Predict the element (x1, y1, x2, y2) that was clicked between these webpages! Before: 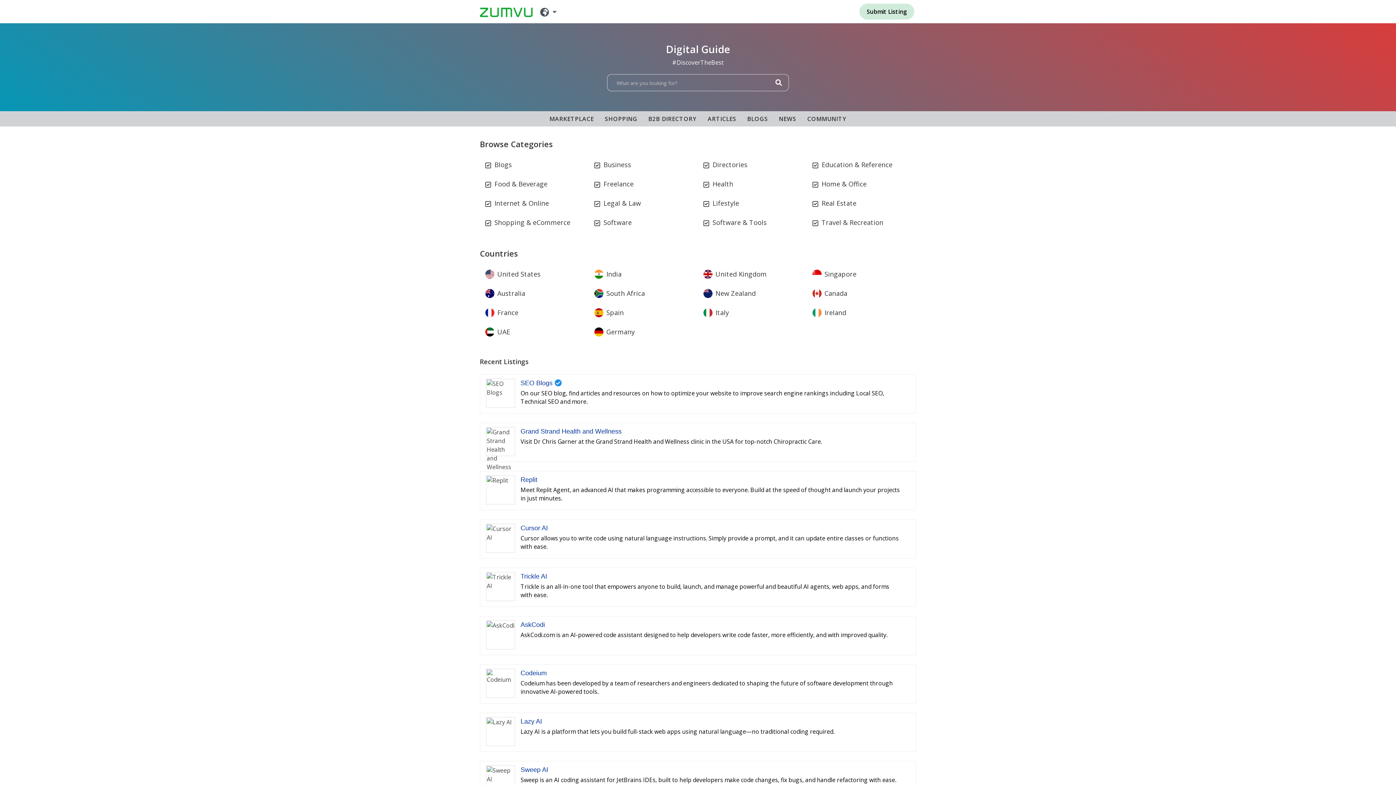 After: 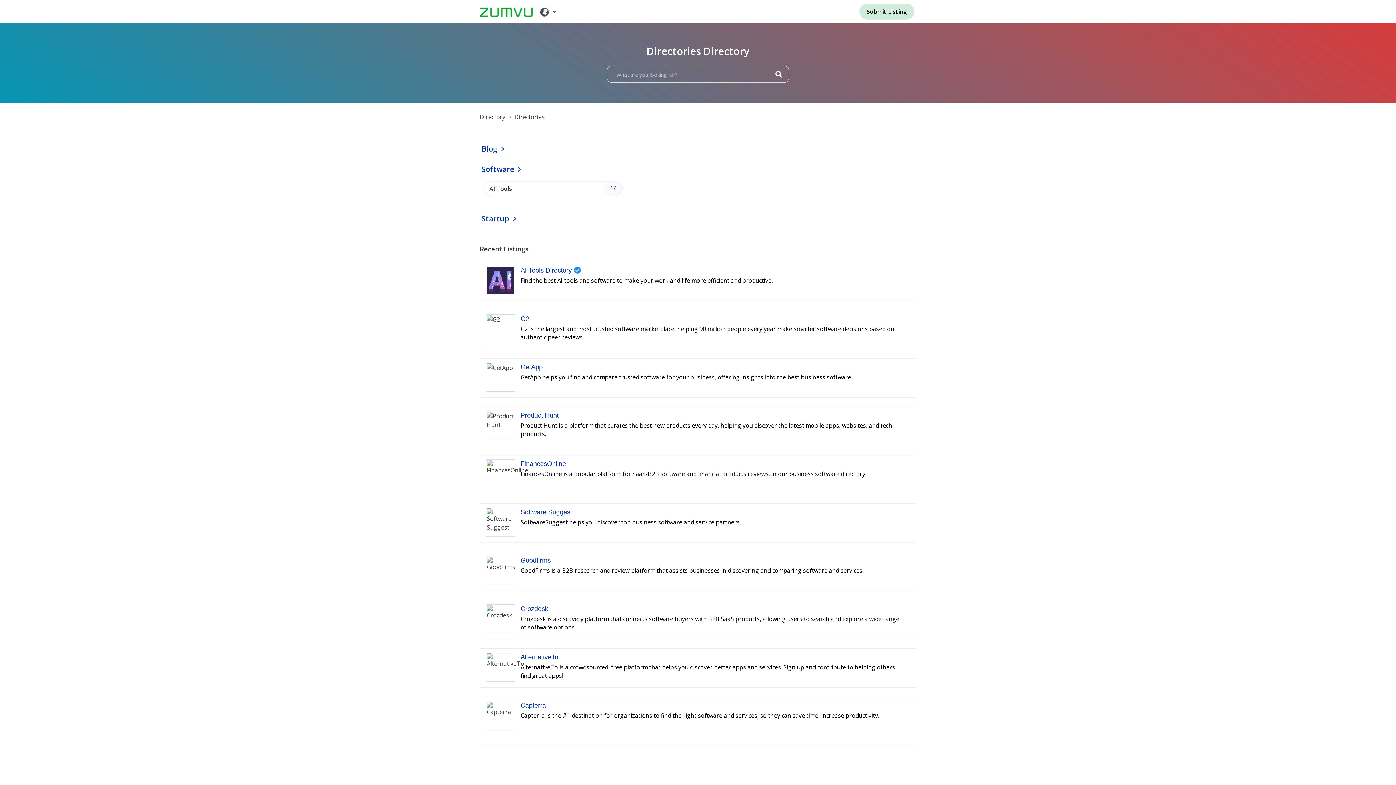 Action: label: Directories bbox: (700, 157, 805, 172)